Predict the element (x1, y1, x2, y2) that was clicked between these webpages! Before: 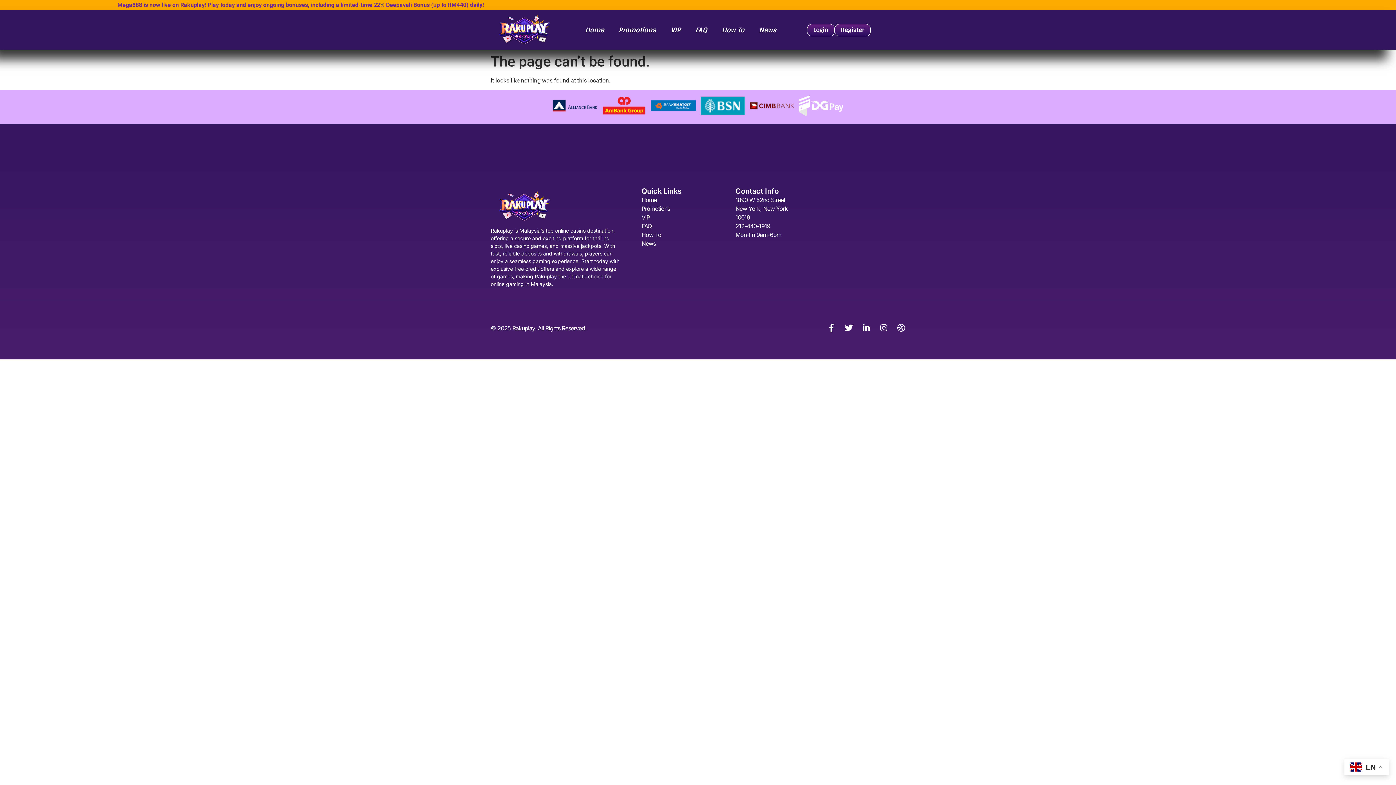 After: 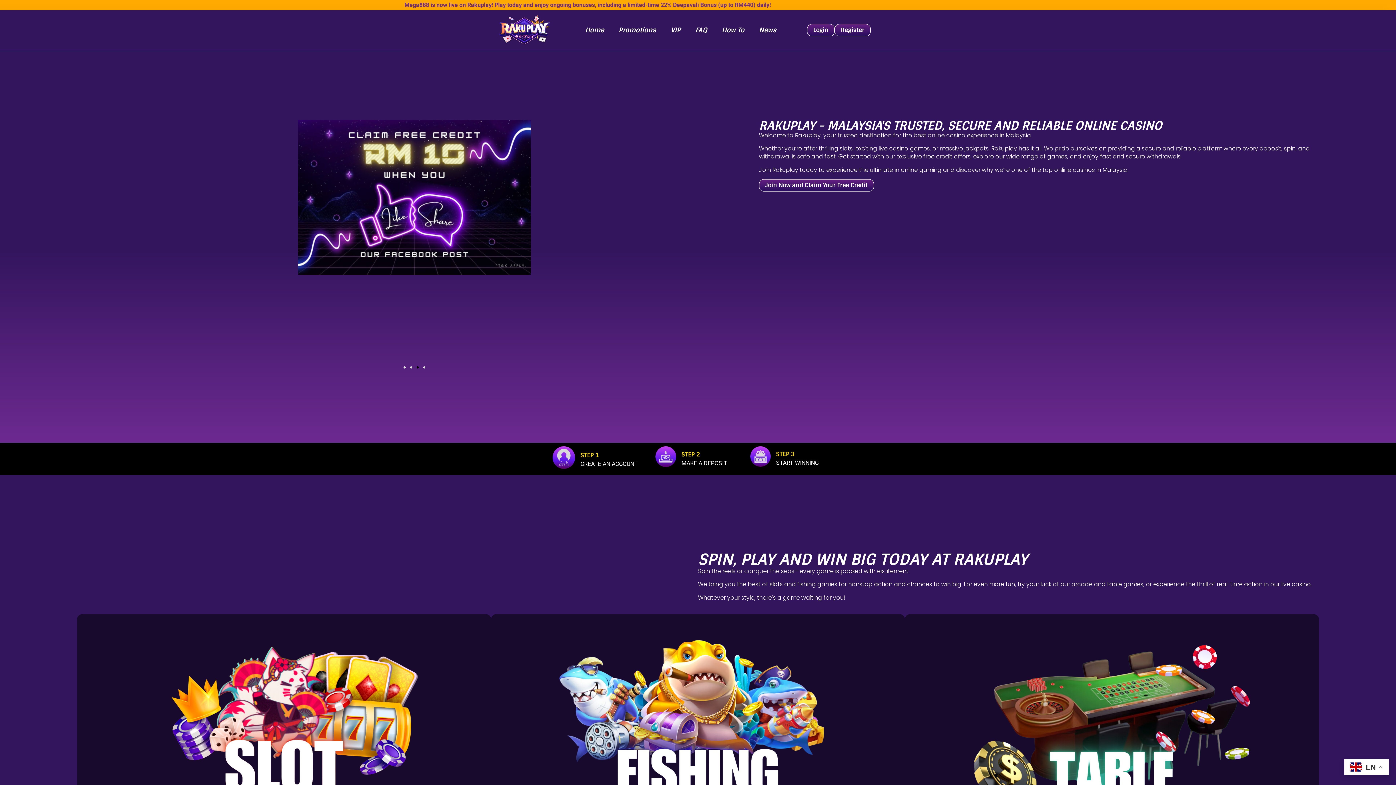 Action: bbox: (641, 195, 735, 204) label: Home